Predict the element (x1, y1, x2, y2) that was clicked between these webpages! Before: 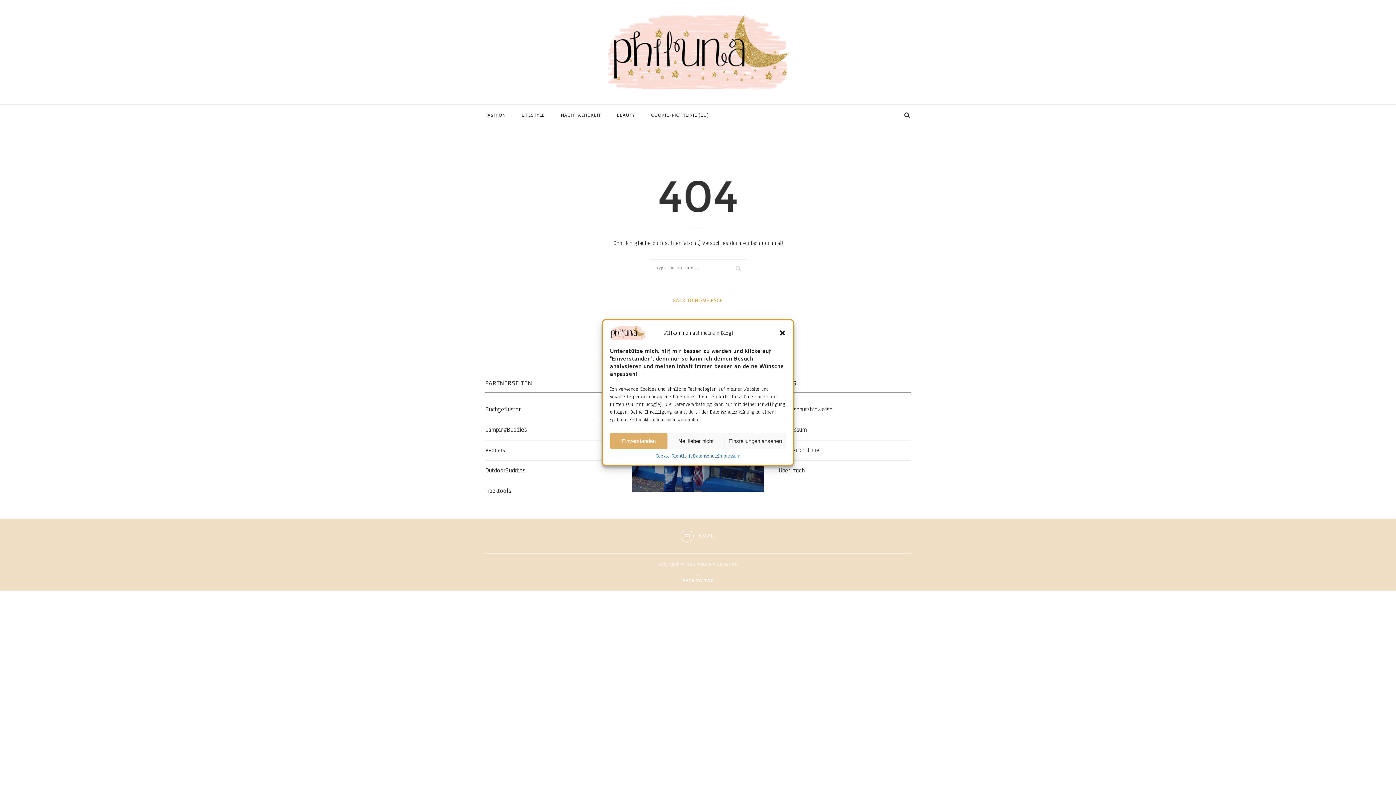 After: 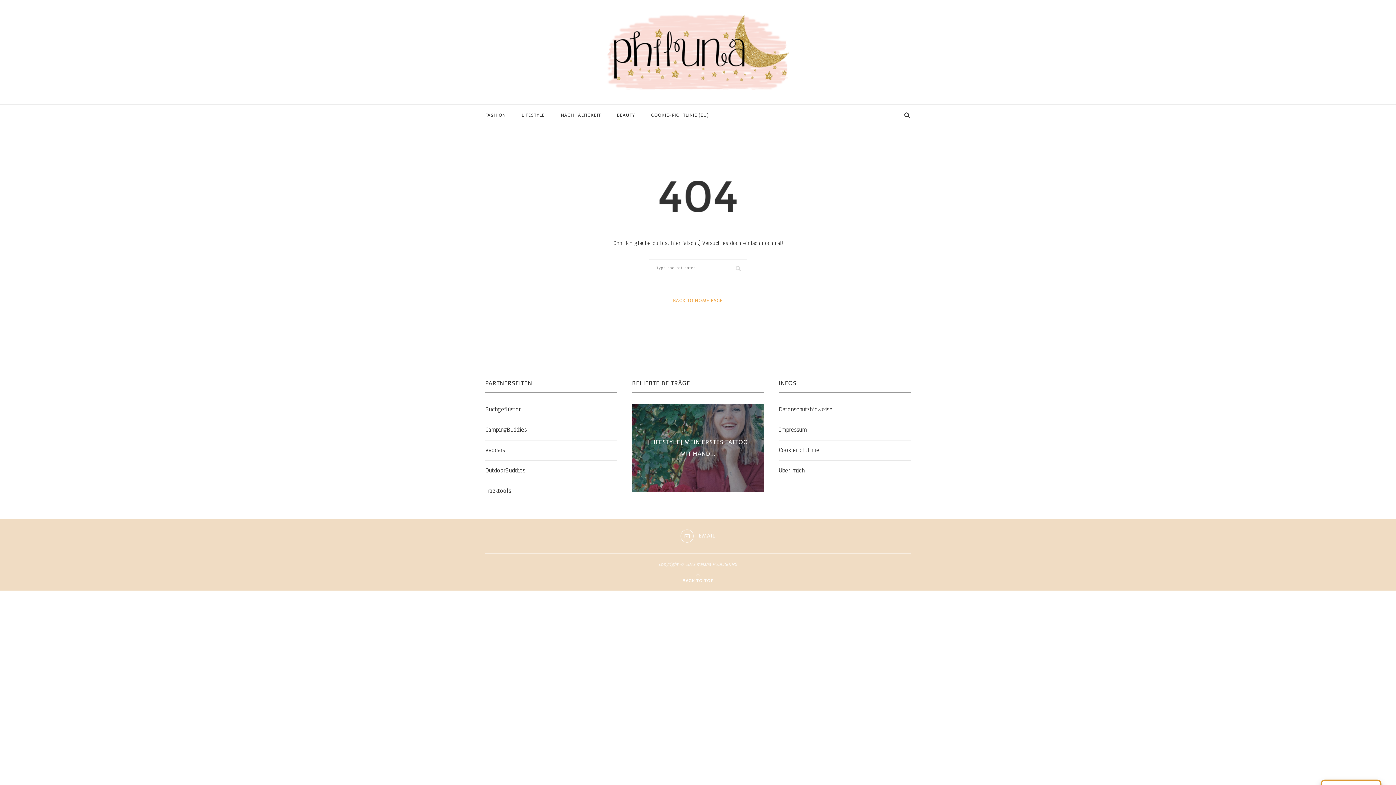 Action: label: Dialog schließen bbox: (778, 329, 786, 336)